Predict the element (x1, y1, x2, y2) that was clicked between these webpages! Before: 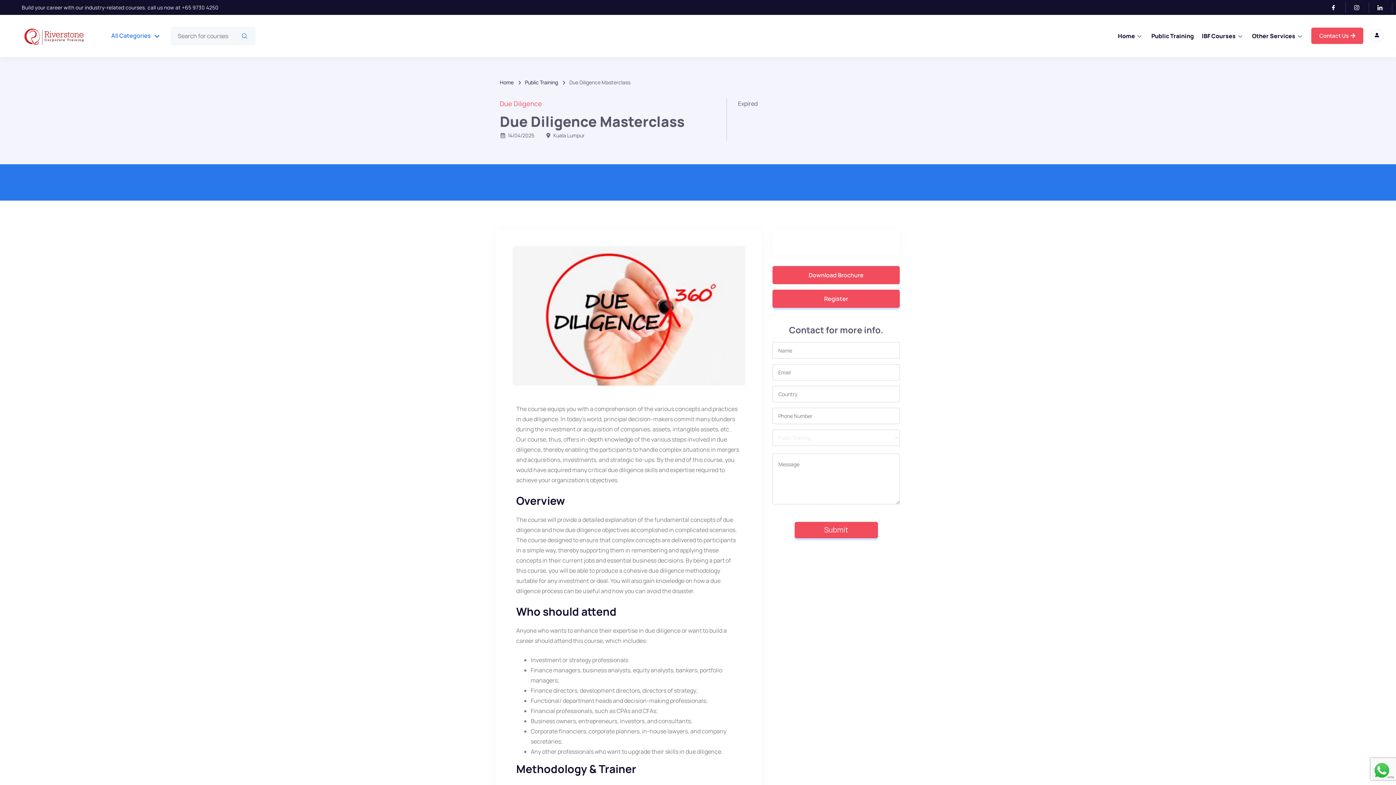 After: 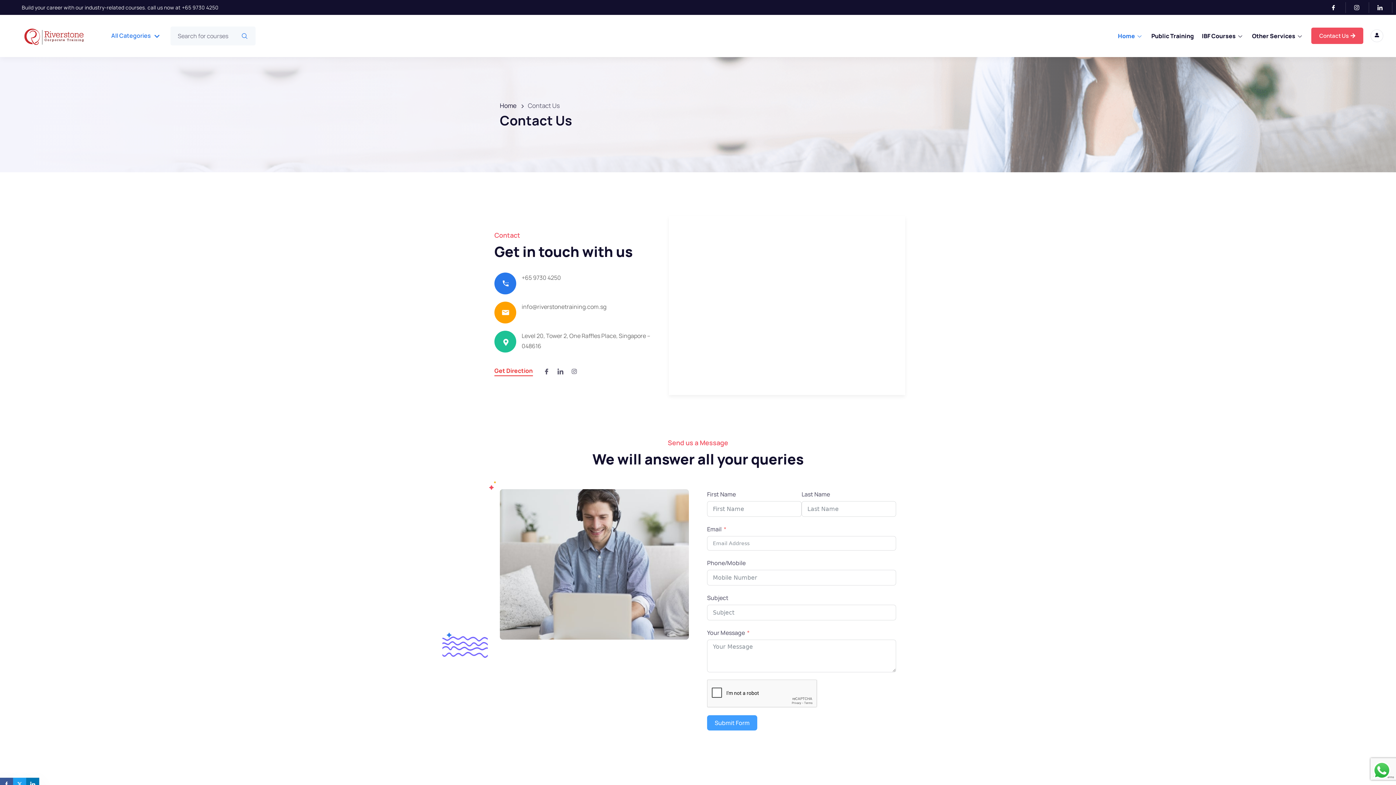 Action: label: Try for free bbox: (1310, 27, 1363, 44)